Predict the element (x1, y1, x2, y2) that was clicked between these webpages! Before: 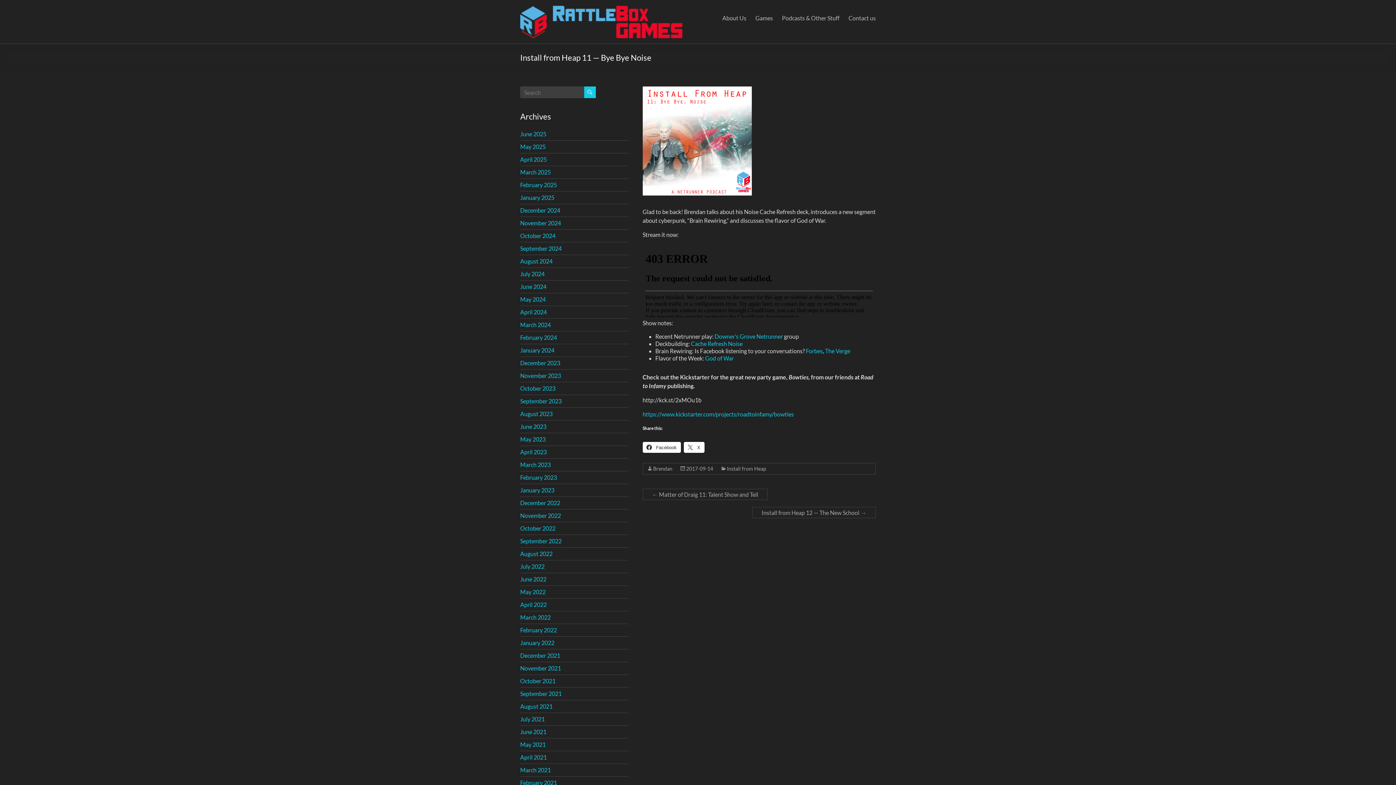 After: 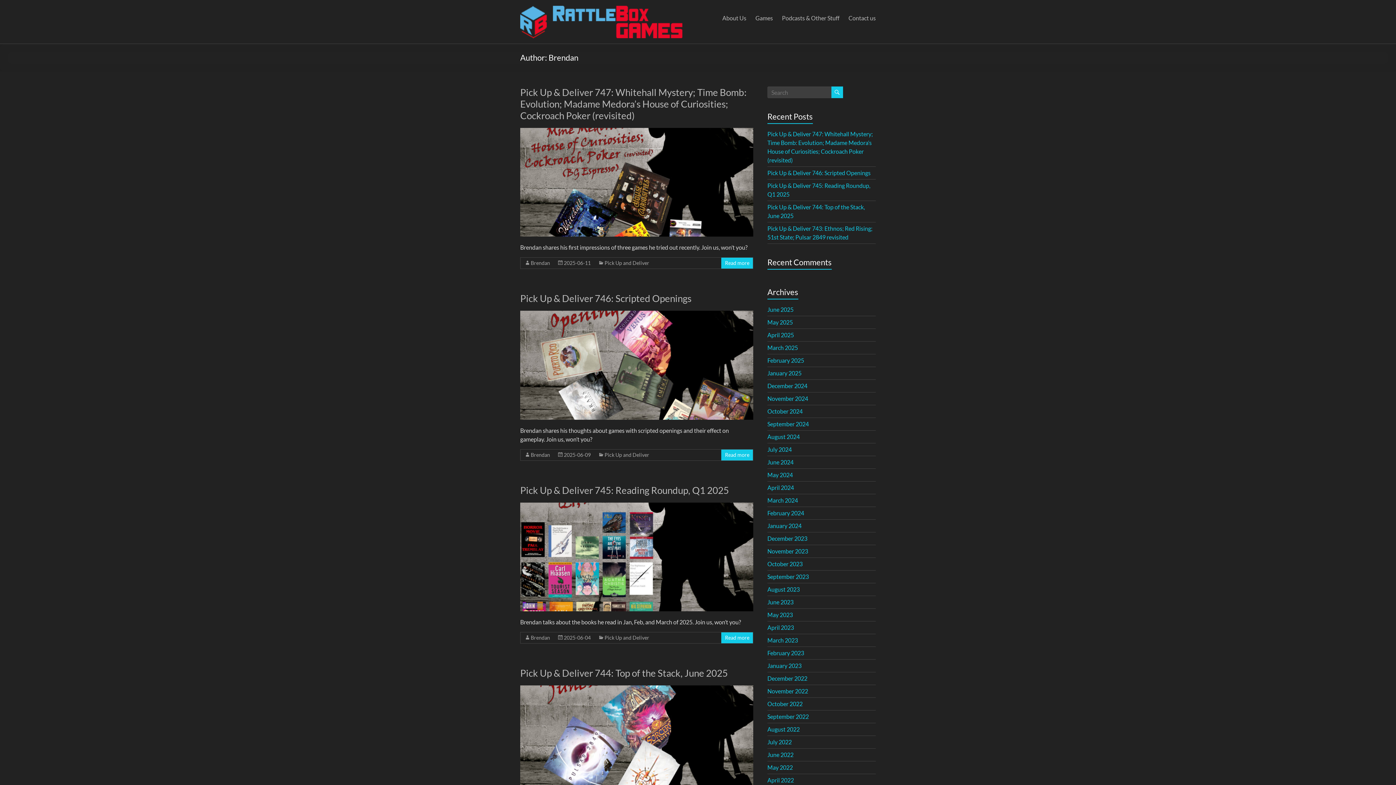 Action: label: Brendan bbox: (653, 465, 672, 472)